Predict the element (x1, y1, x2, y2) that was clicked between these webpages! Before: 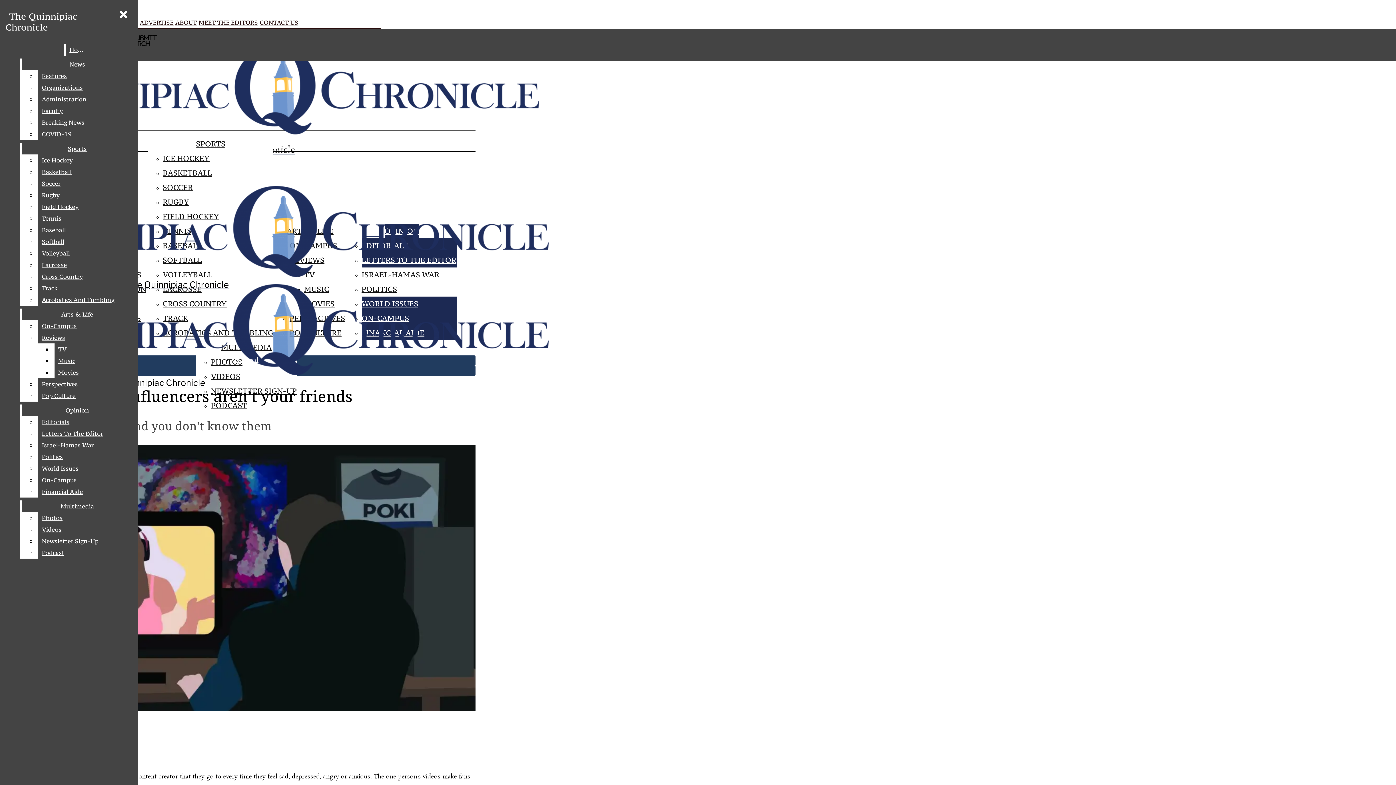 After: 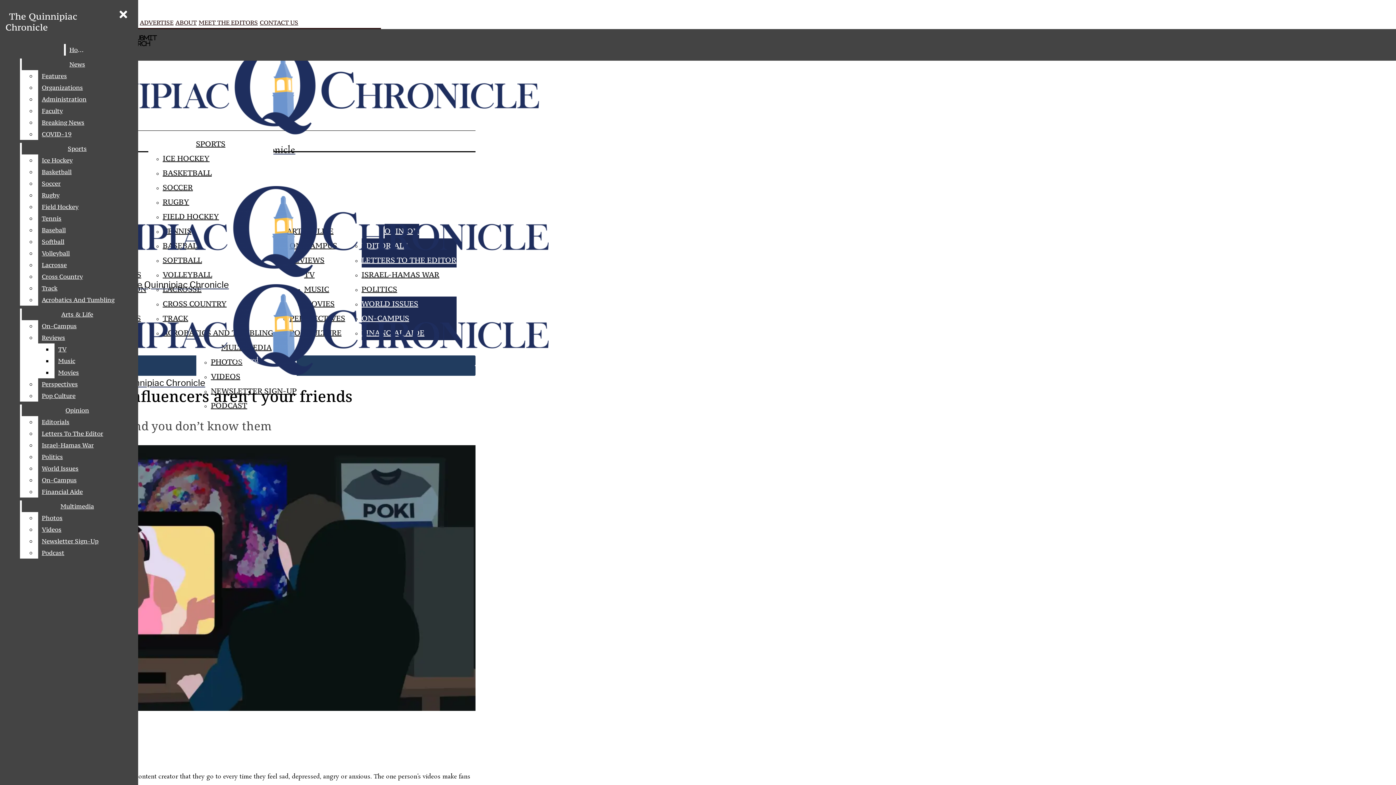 Action: label: View larger version of image. bbox: (2, 445, 475, 713)